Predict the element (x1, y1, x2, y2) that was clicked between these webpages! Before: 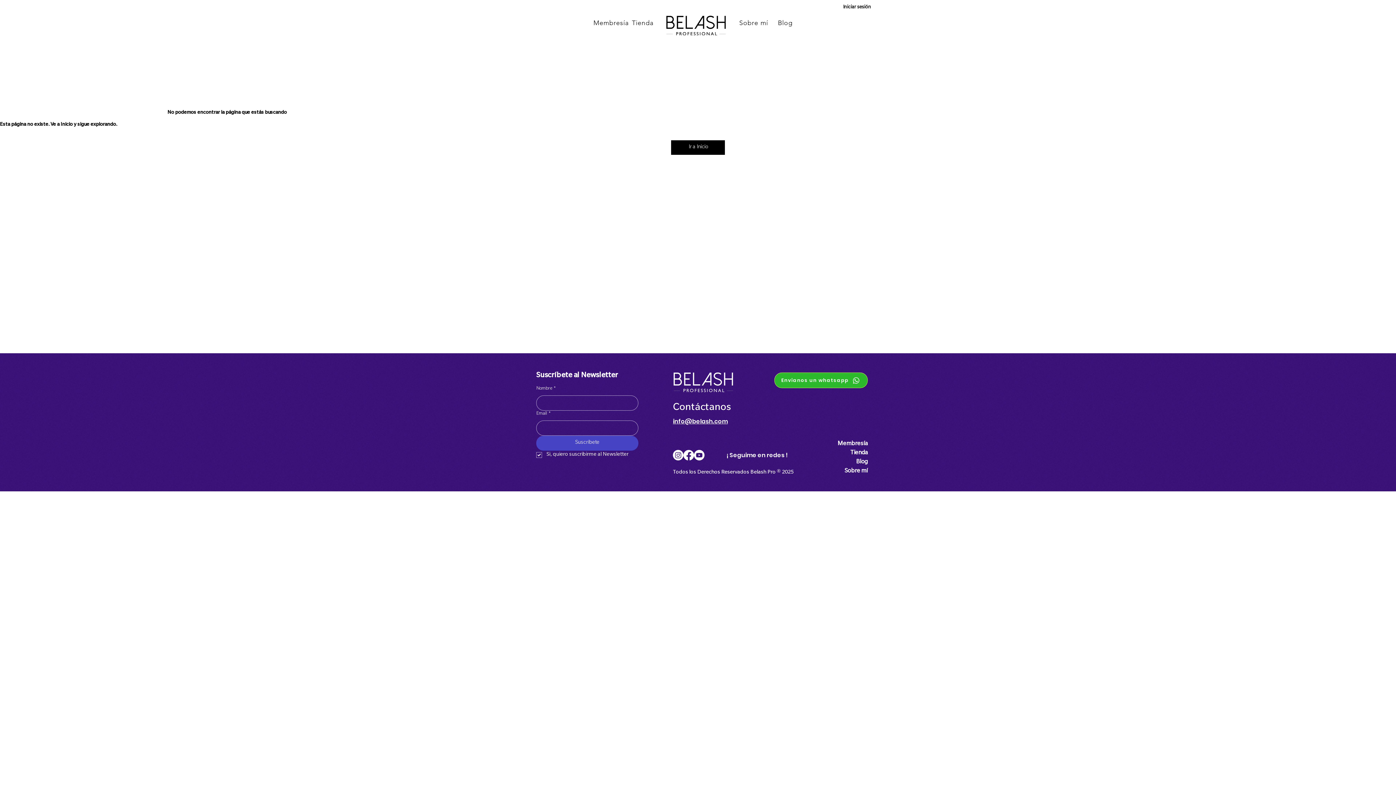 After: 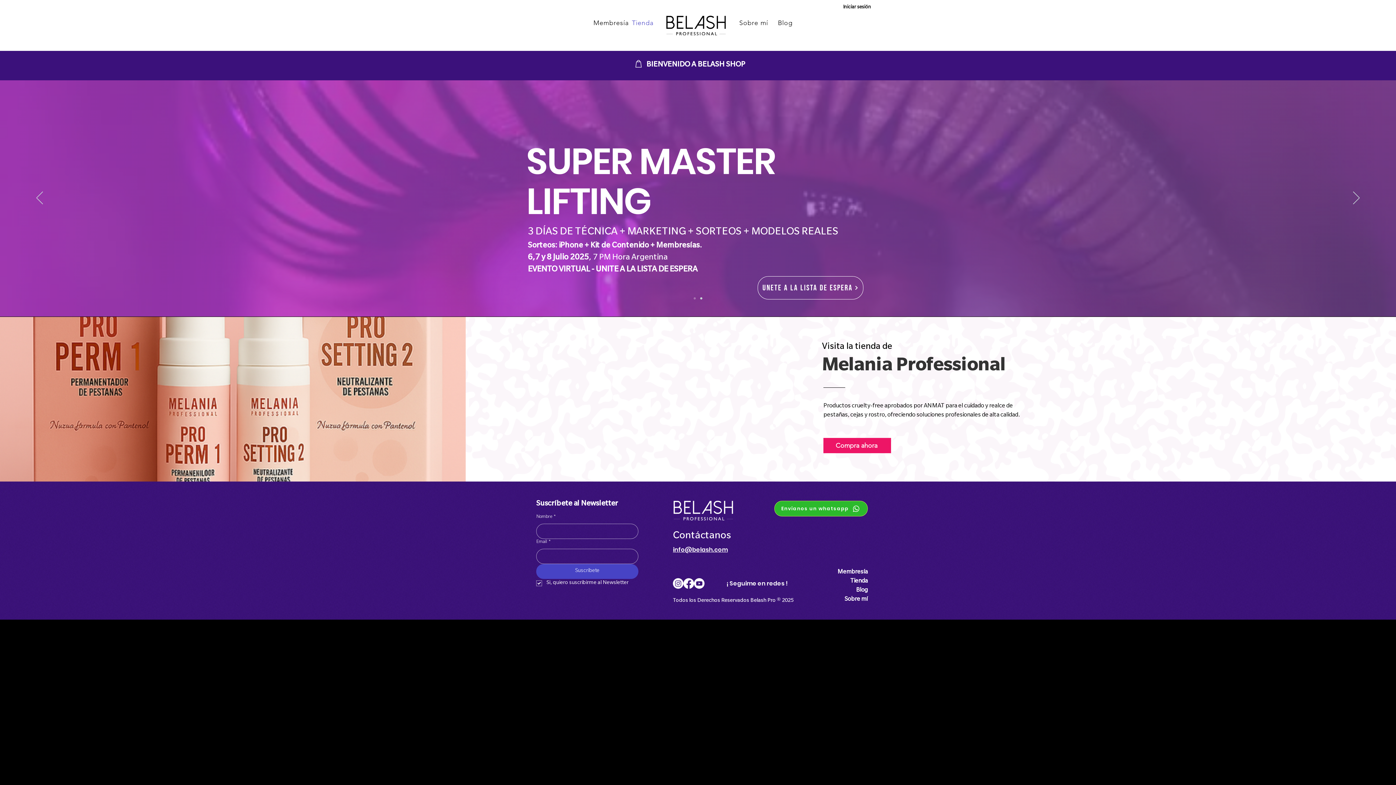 Action: label: Tienda bbox: (850, 450, 868, 456)